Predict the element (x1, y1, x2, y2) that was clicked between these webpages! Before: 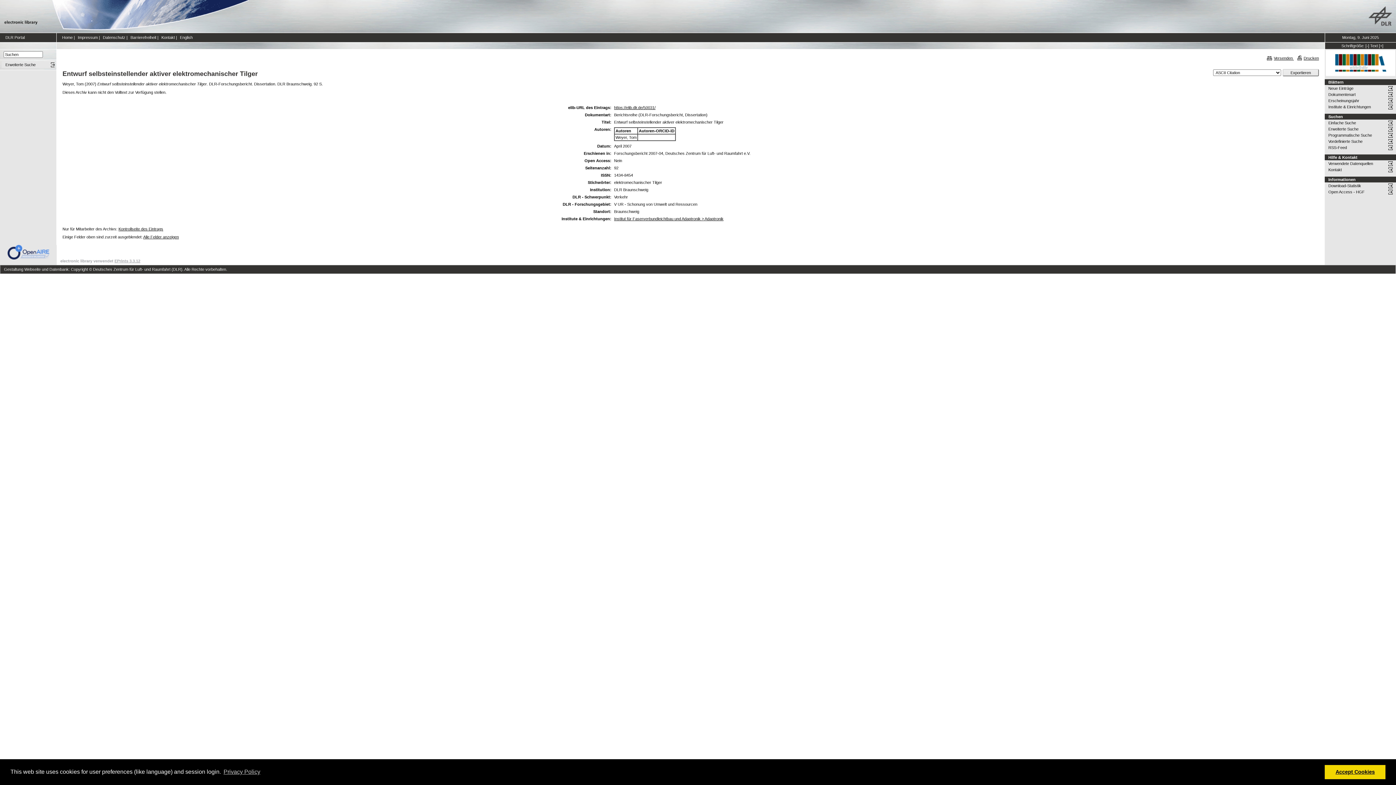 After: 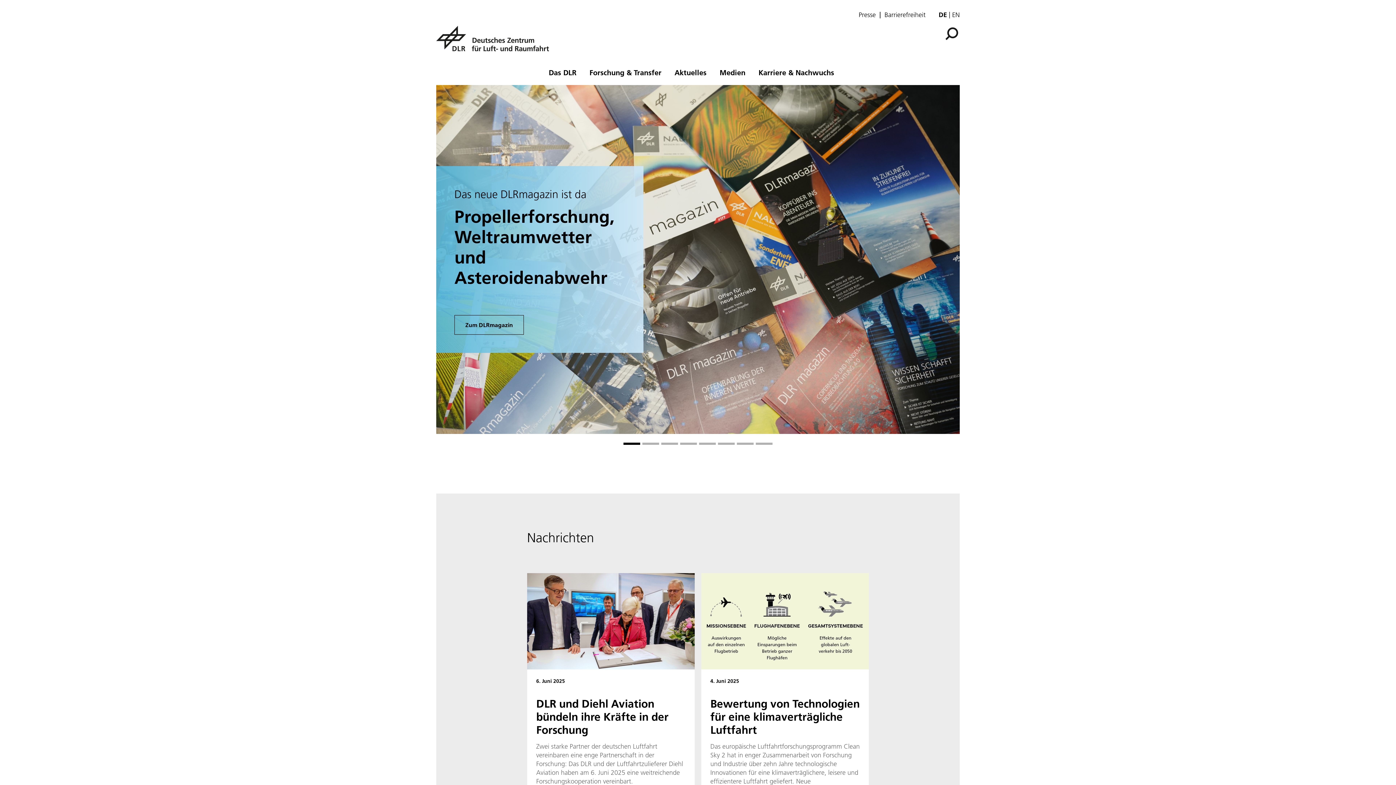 Action: bbox: (1368, 29, 1392, 33)